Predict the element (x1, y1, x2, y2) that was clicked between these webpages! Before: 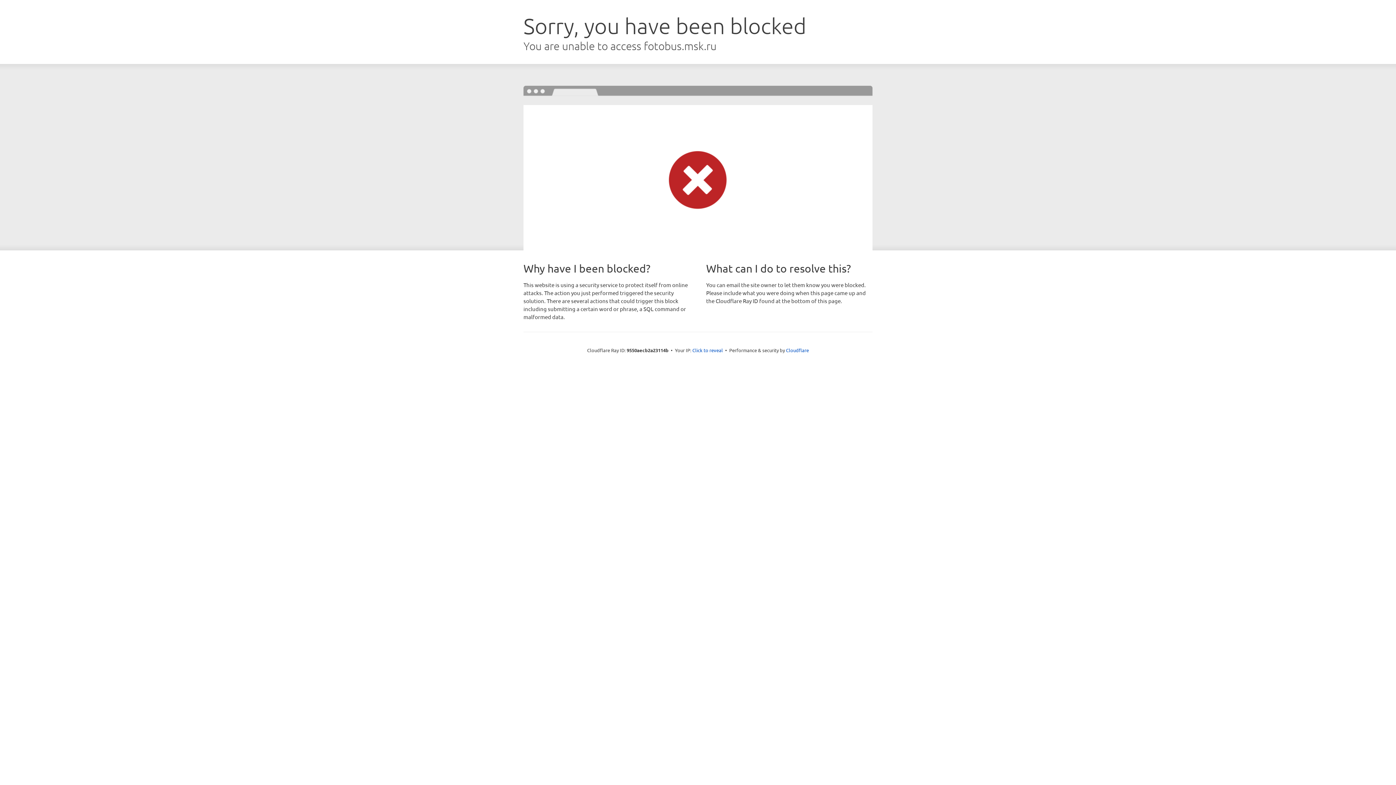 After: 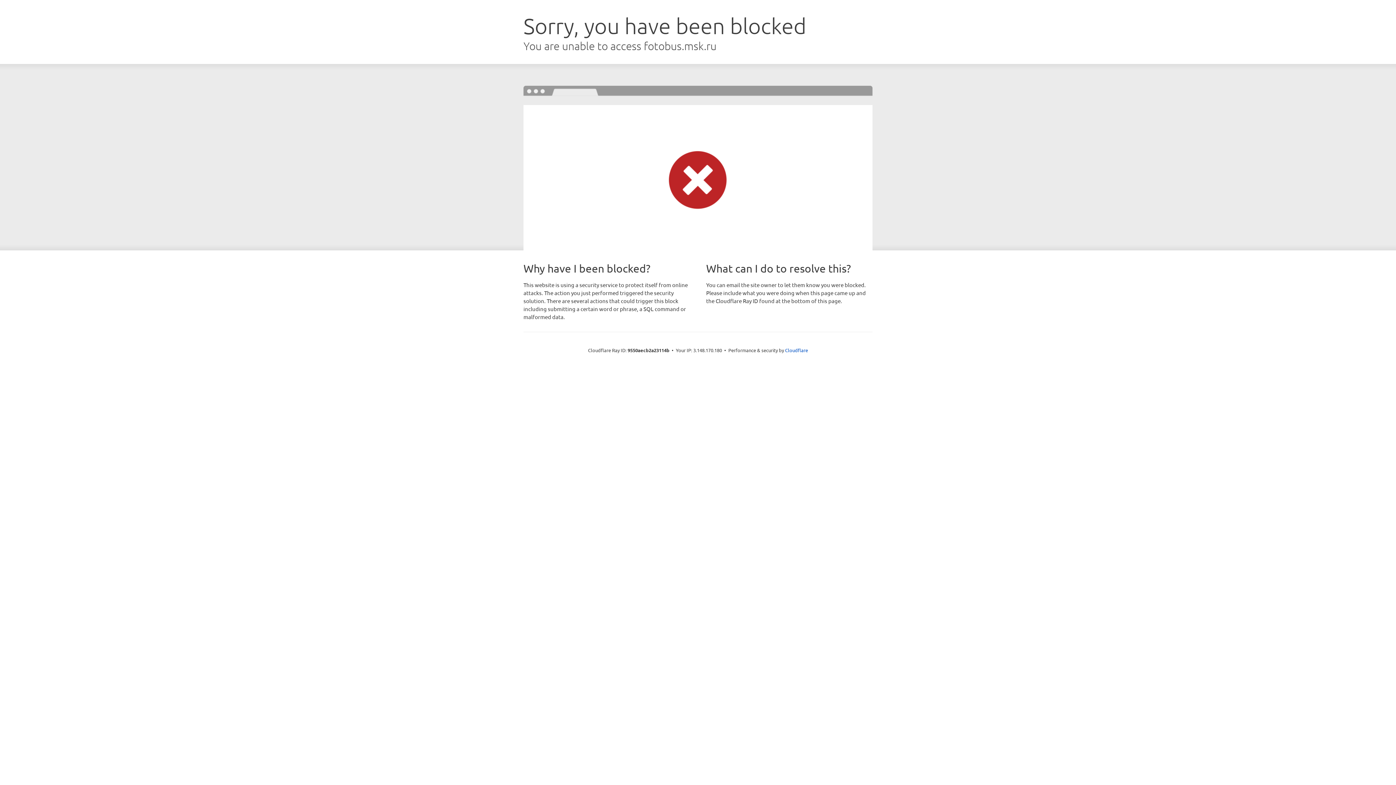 Action: label: Click to reveal bbox: (692, 346, 723, 353)